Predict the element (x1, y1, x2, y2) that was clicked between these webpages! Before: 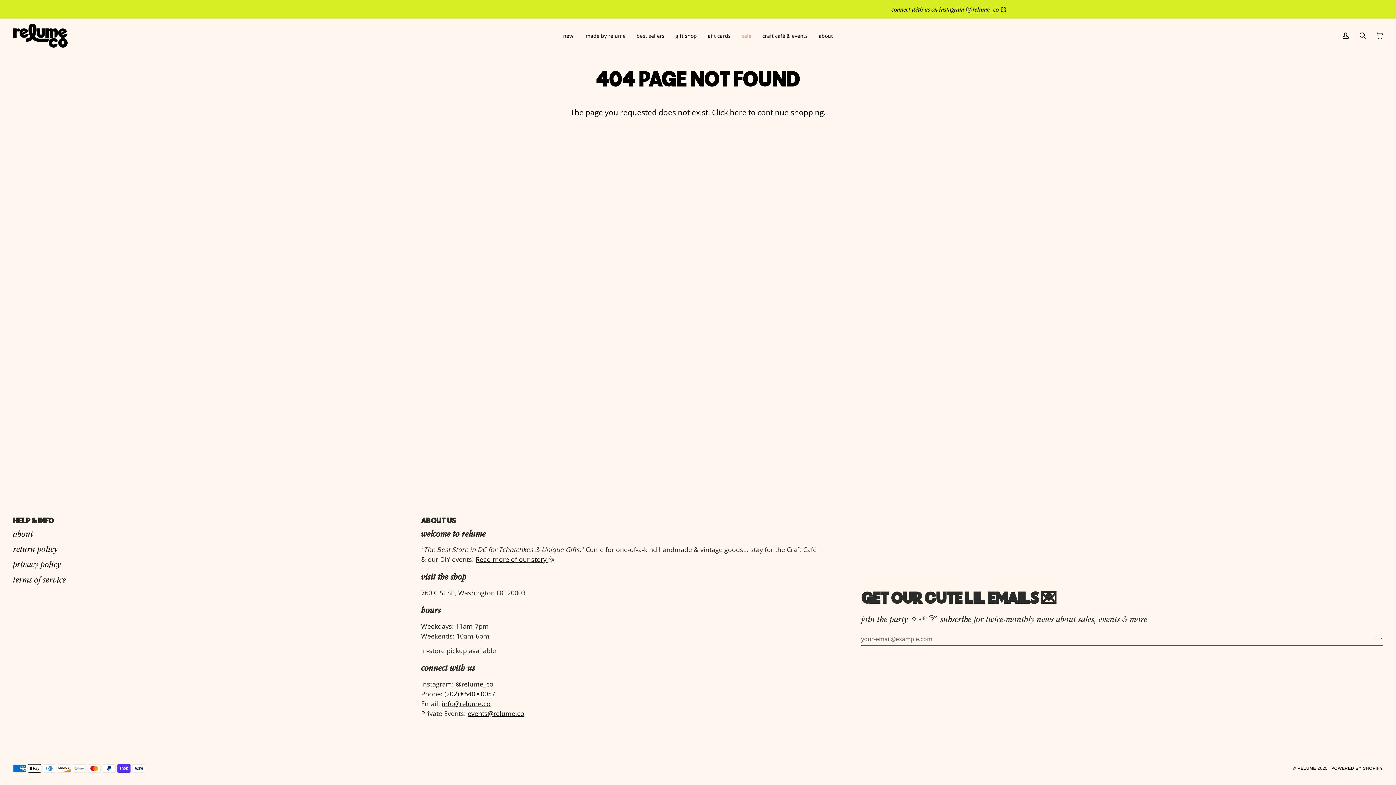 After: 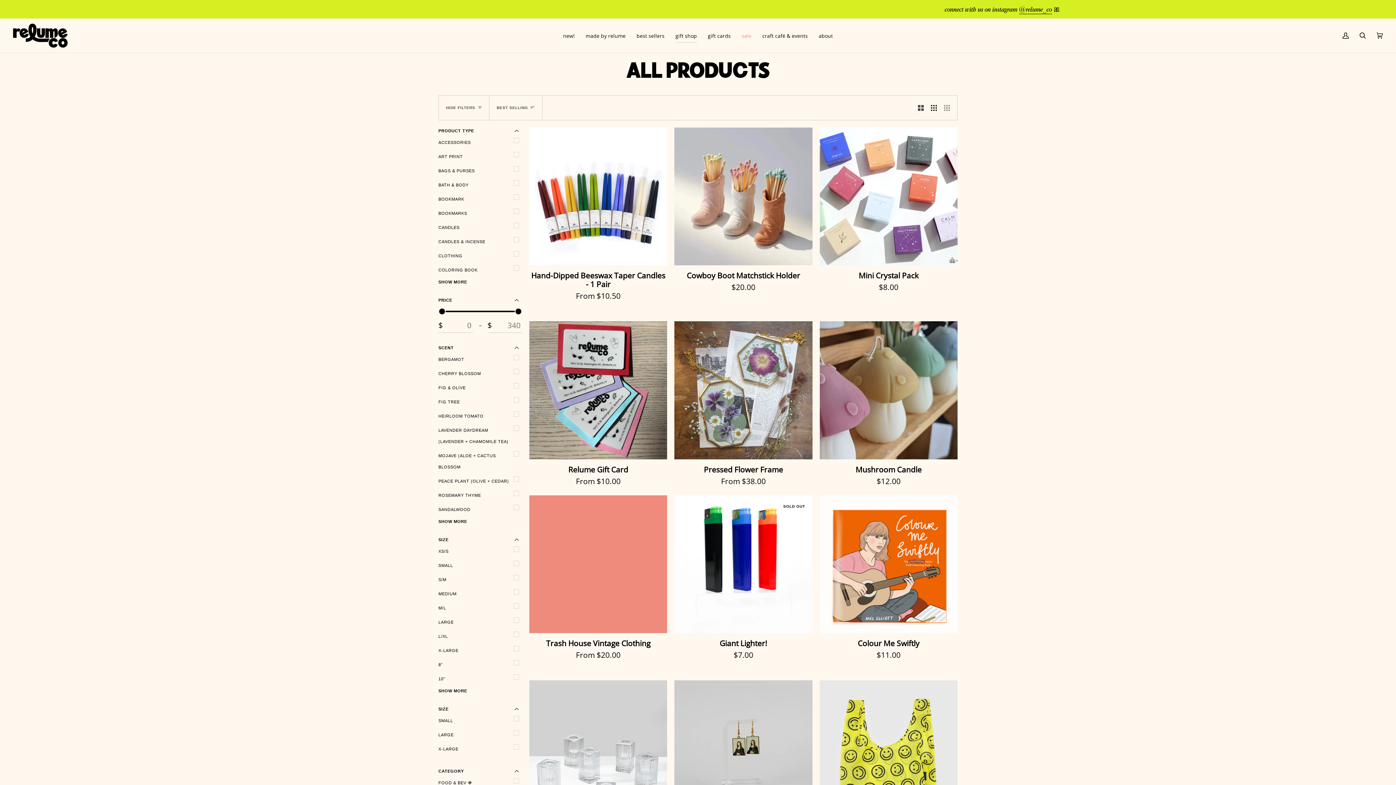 Action: bbox: (670, 18, 702, 52) label: gift shop